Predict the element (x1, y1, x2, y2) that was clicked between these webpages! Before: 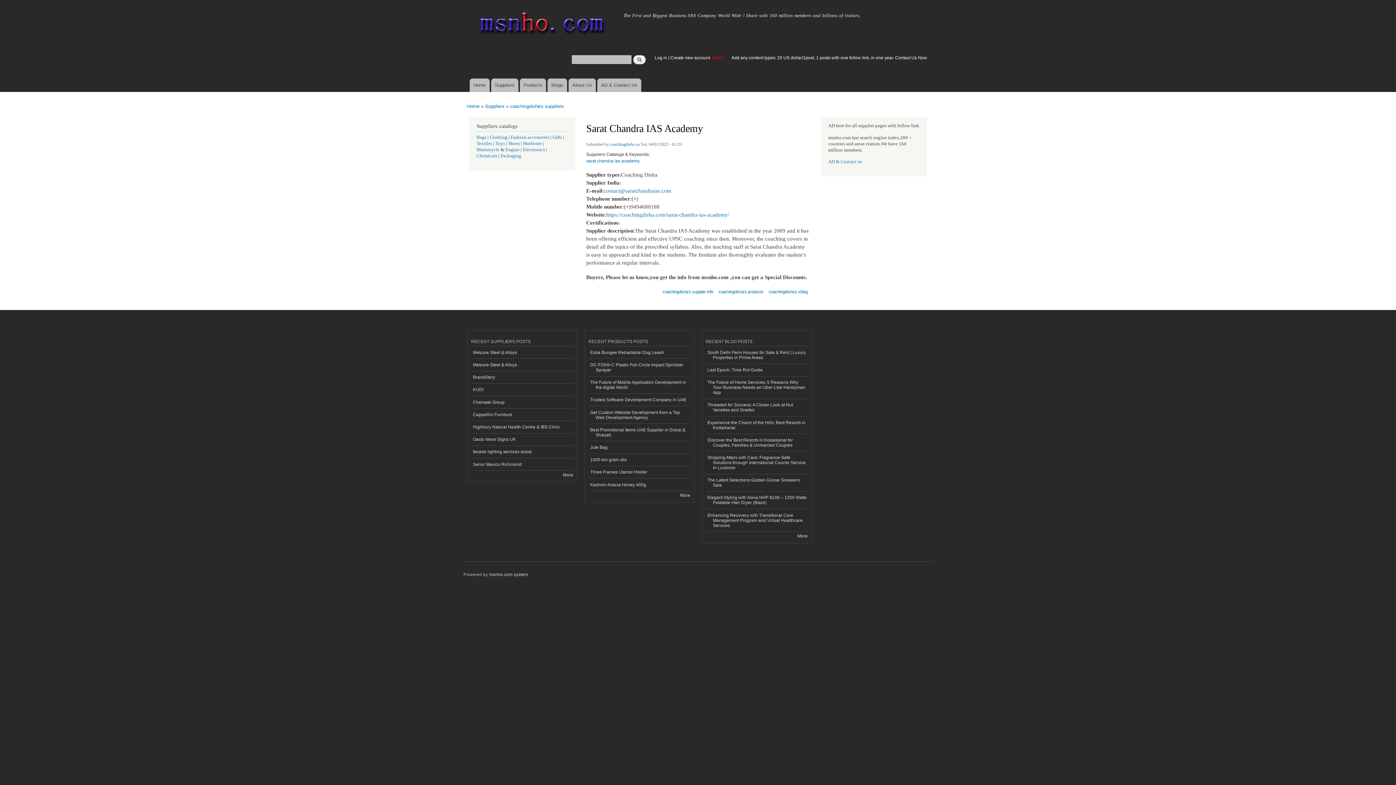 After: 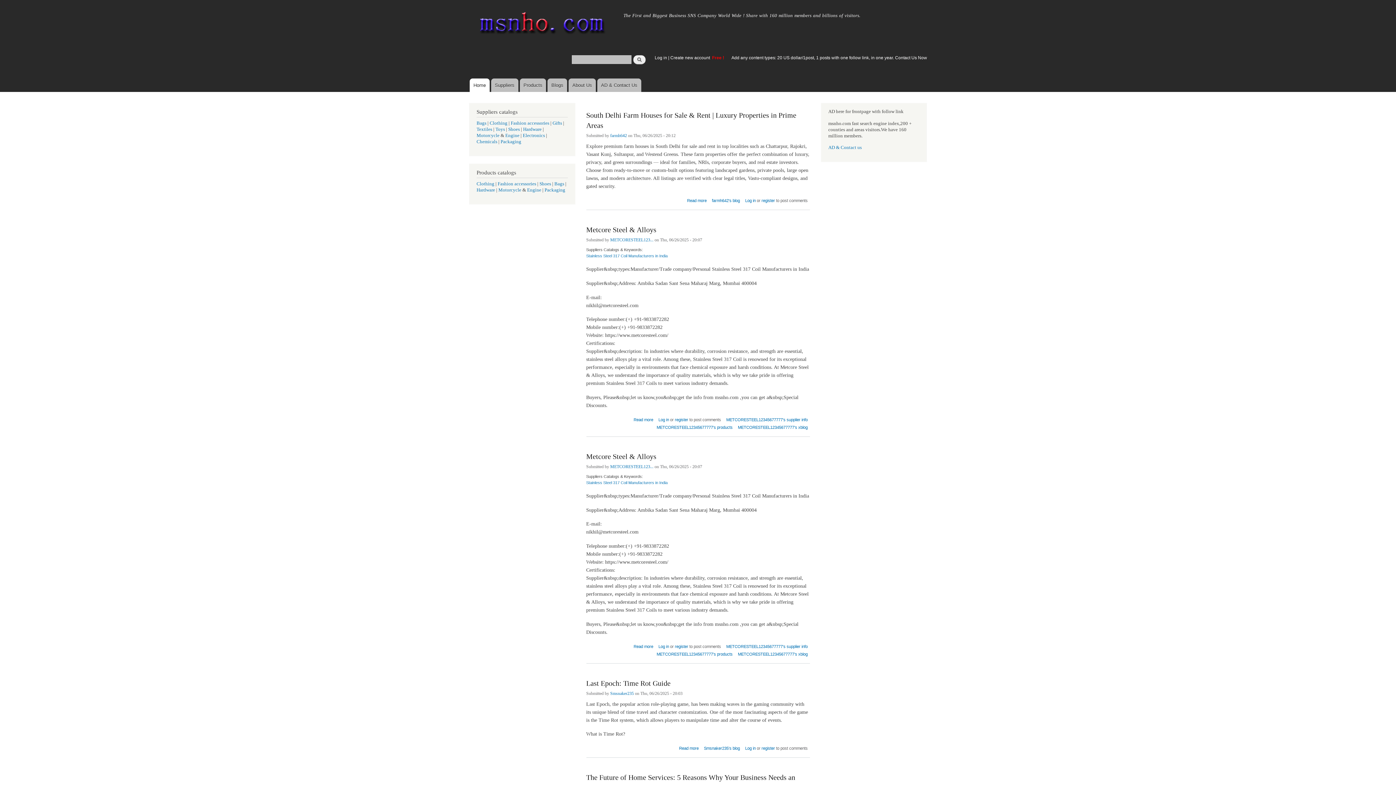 Action: label: Home bbox: (469, 78, 489, 92)